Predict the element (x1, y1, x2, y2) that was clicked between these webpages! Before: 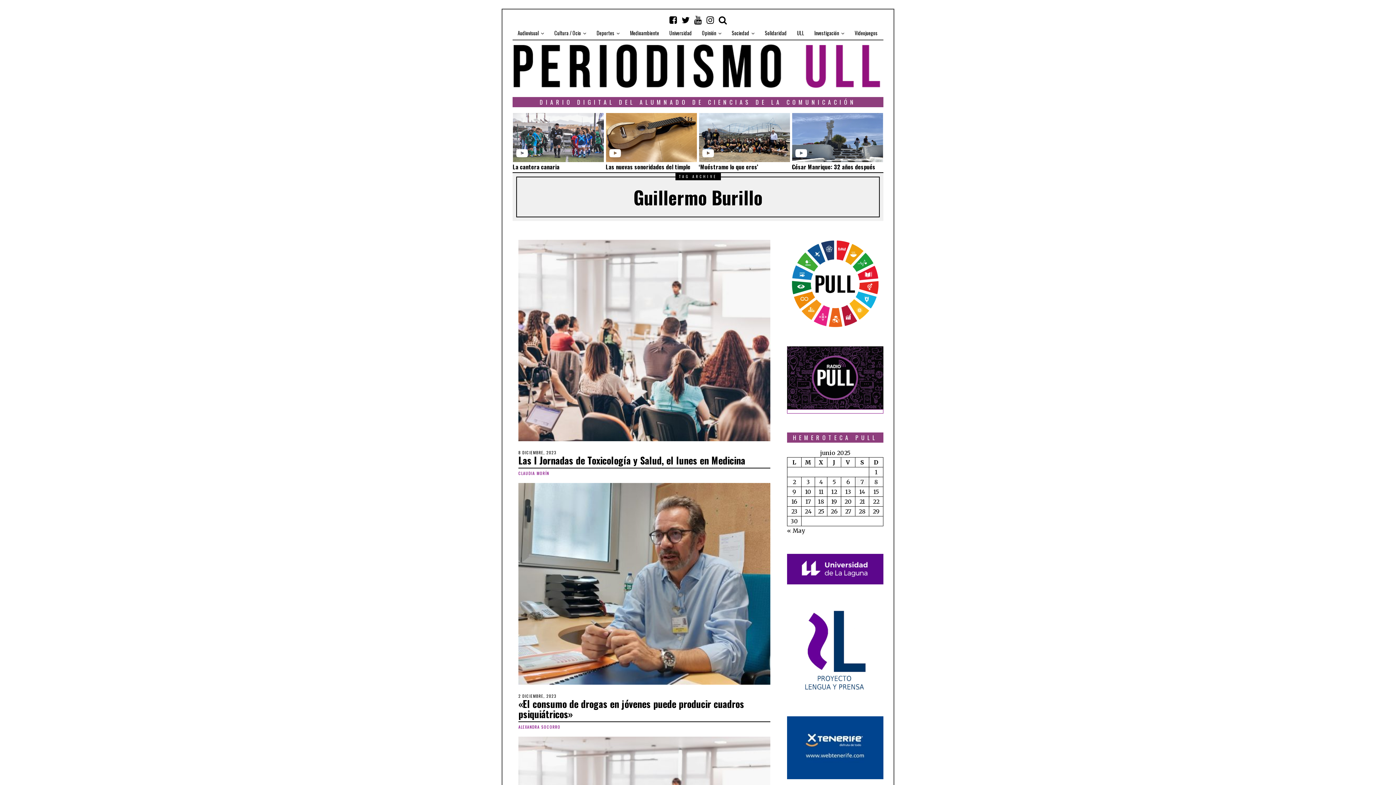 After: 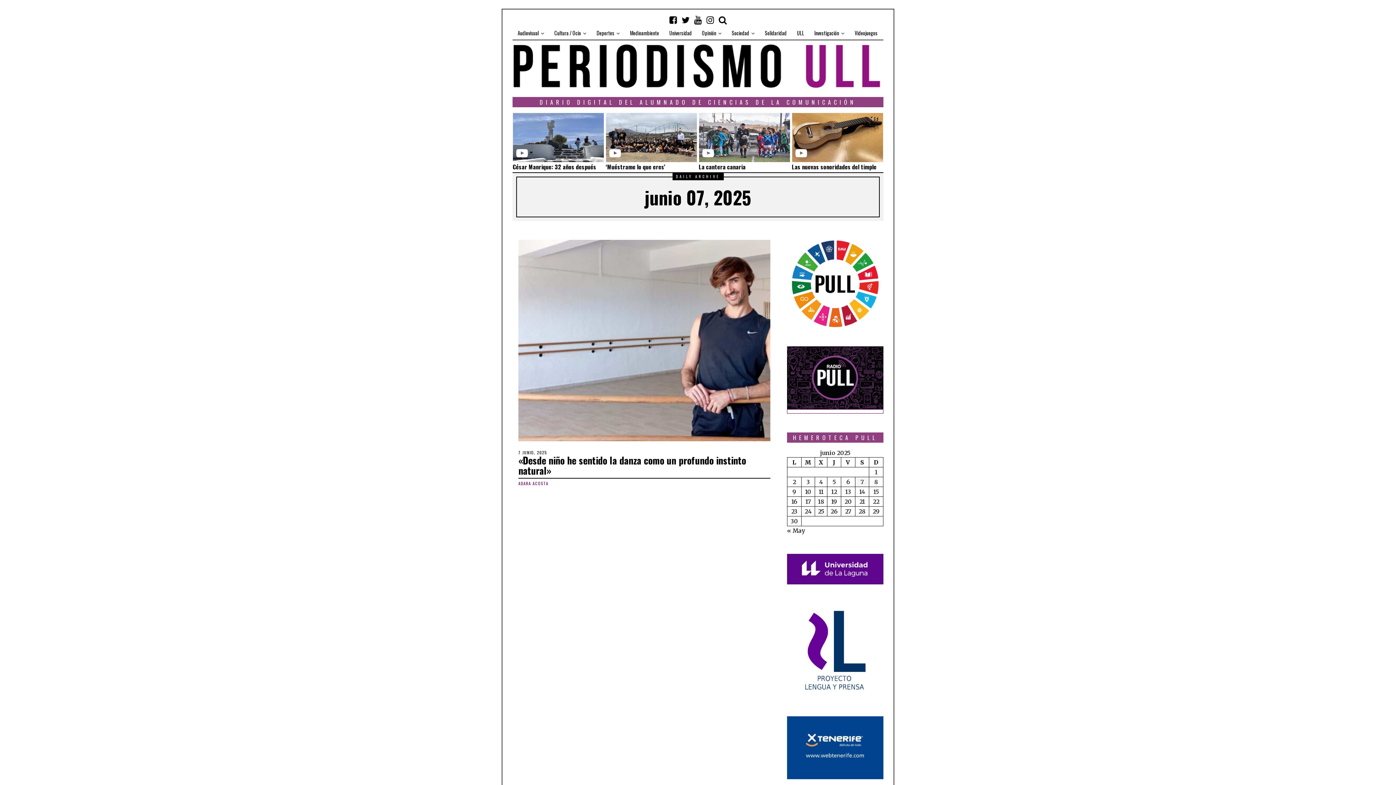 Action: label: Entradas publicadas el 7 de June de 2025 bbox: (860, 478, 864, 485)